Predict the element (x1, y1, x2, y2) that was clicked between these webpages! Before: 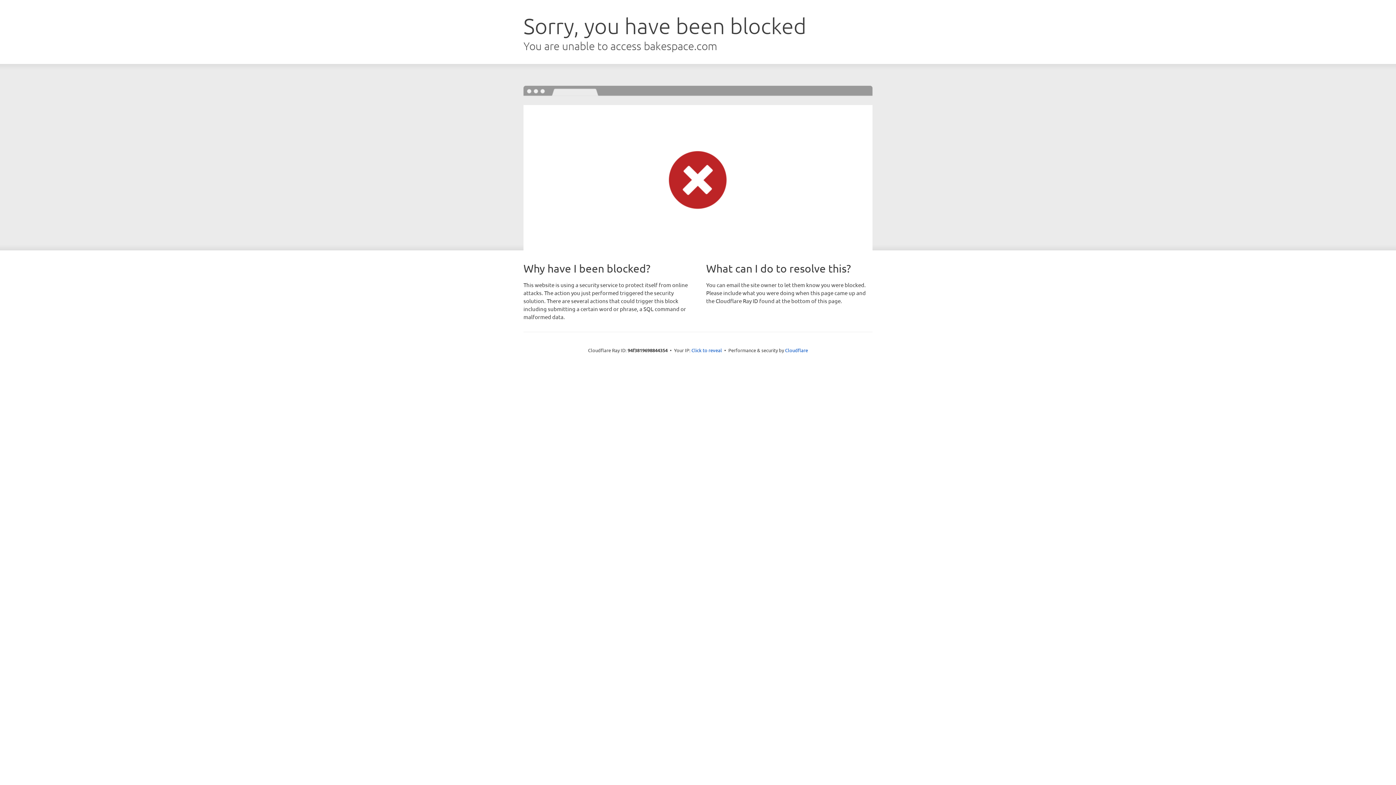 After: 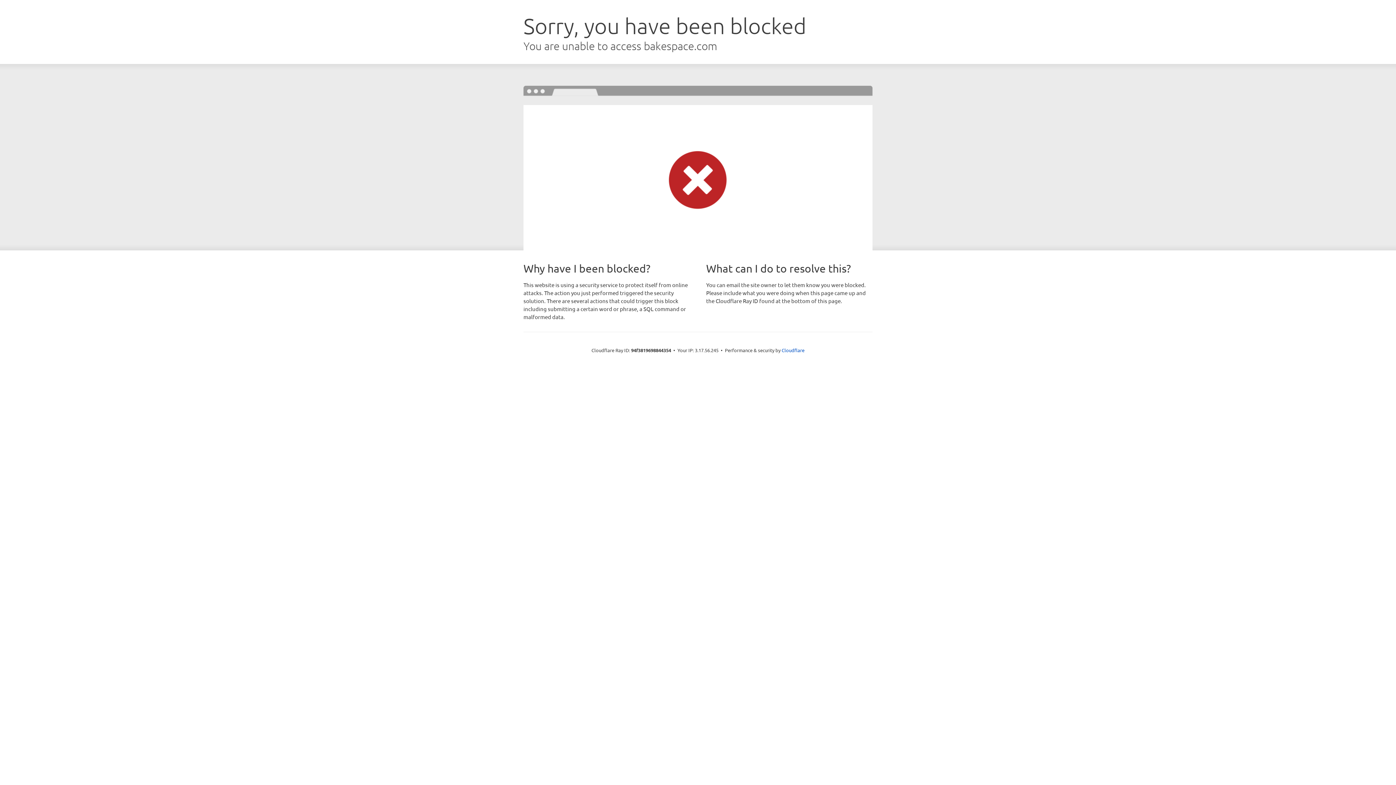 Action: label: Click to reveal bbox: (691, 346, 722, 353)